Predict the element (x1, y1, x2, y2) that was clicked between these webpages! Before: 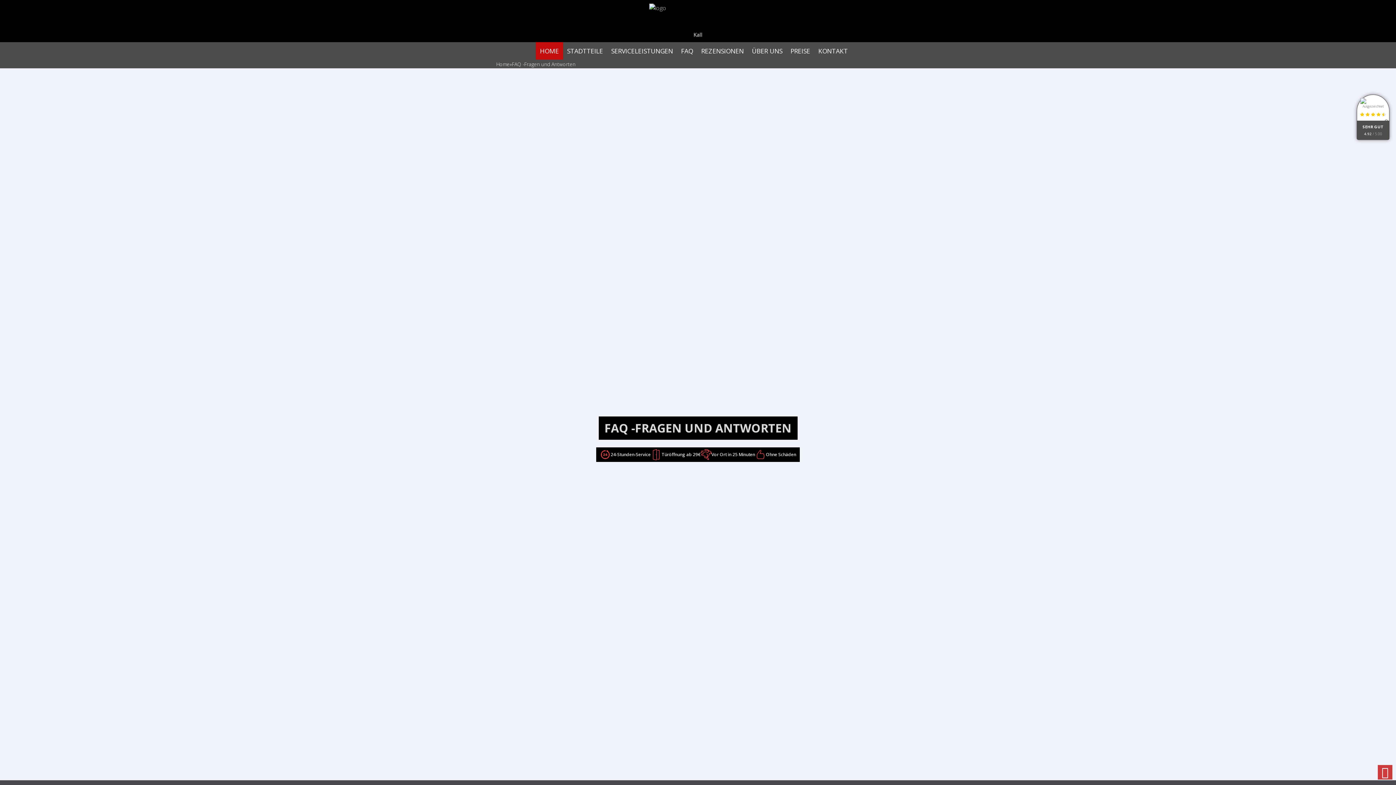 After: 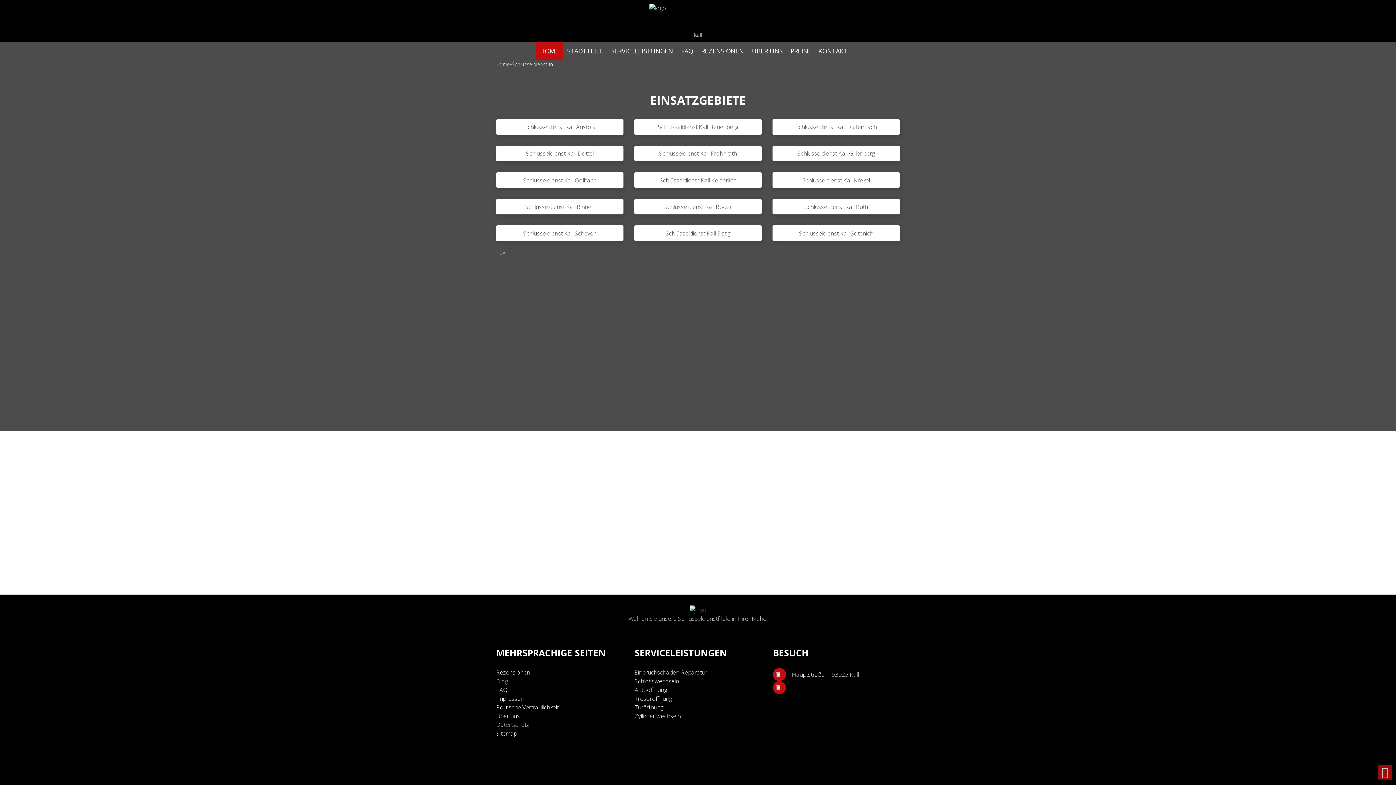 Action: bbox: (563, 42, 607, 59) label: STADTTEILE